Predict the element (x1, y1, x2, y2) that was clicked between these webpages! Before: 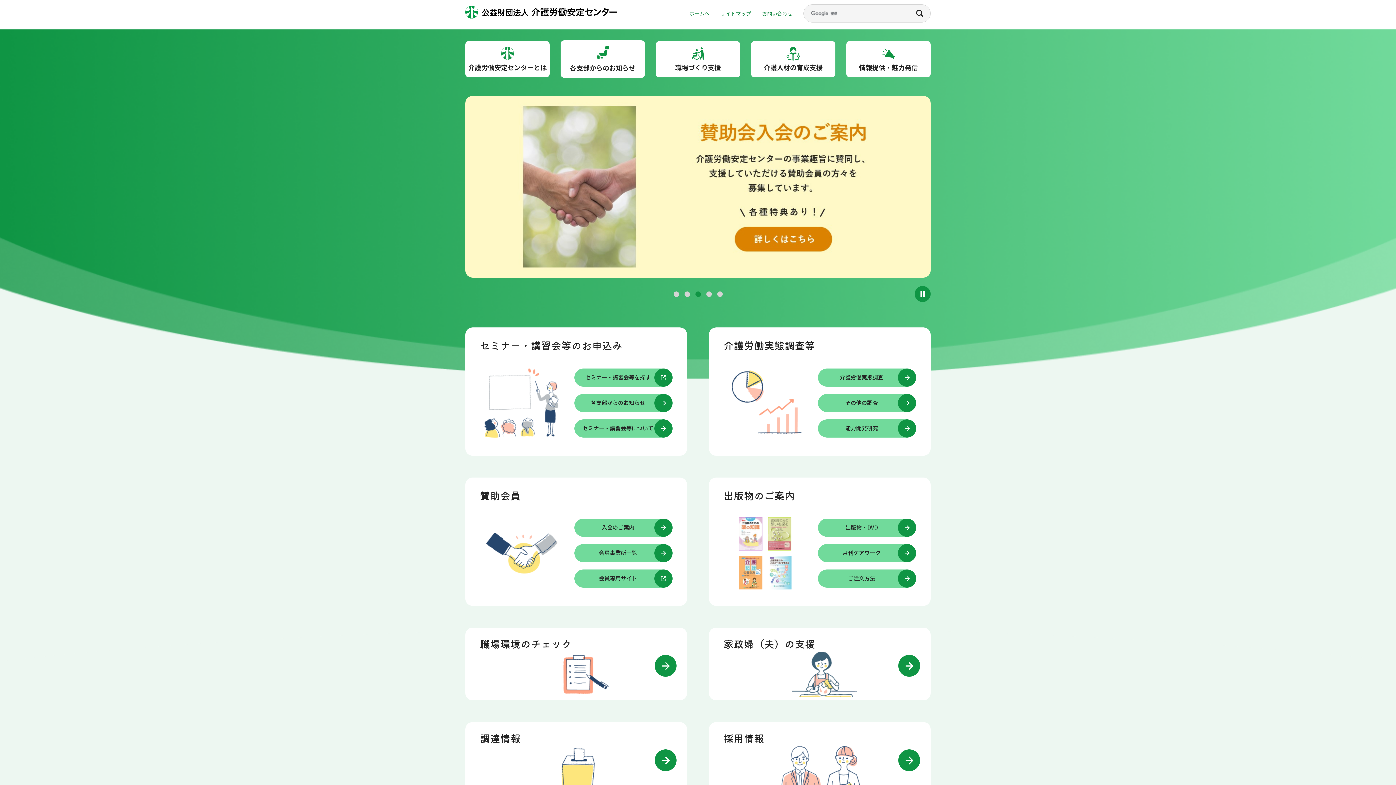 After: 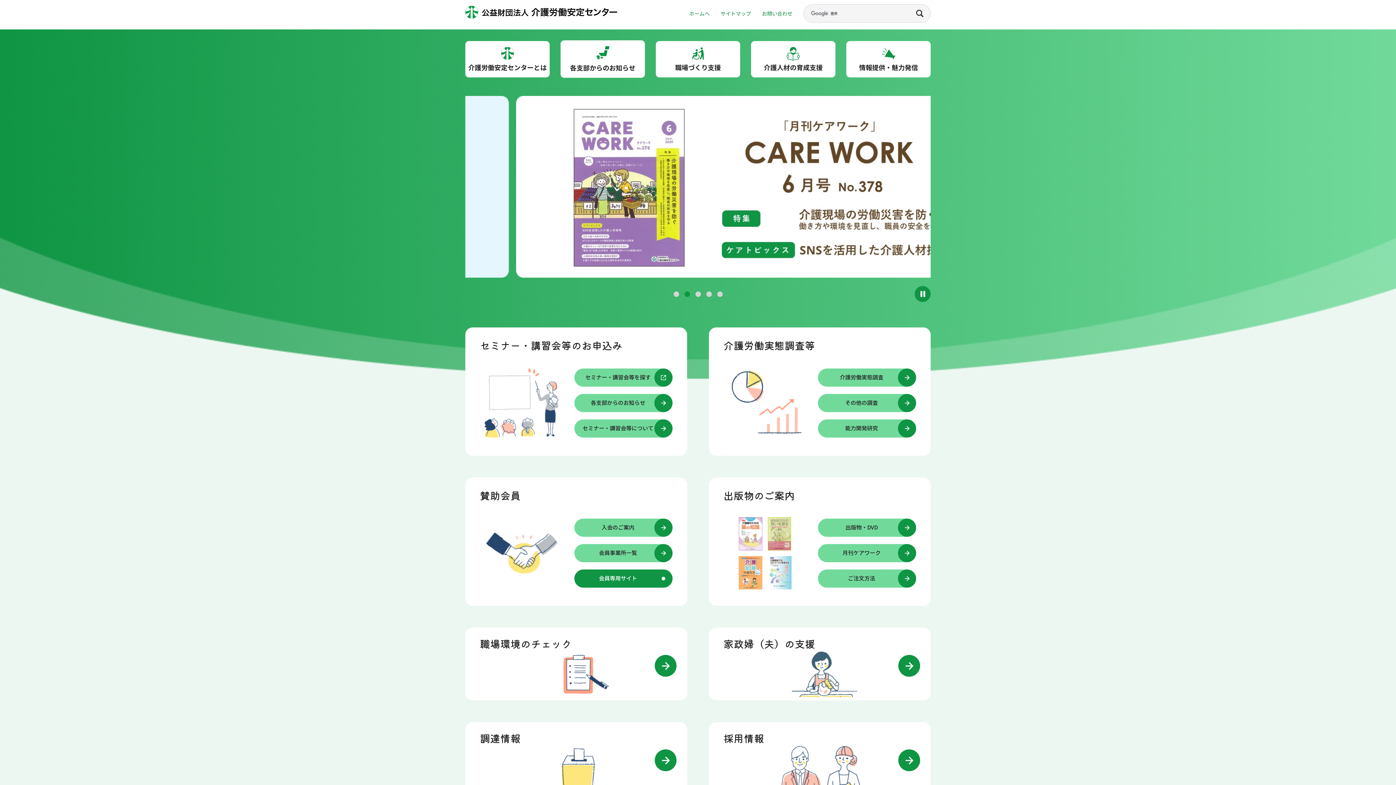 Action: label: 会員専用サイト bbox: (574, 569, 672, 588)